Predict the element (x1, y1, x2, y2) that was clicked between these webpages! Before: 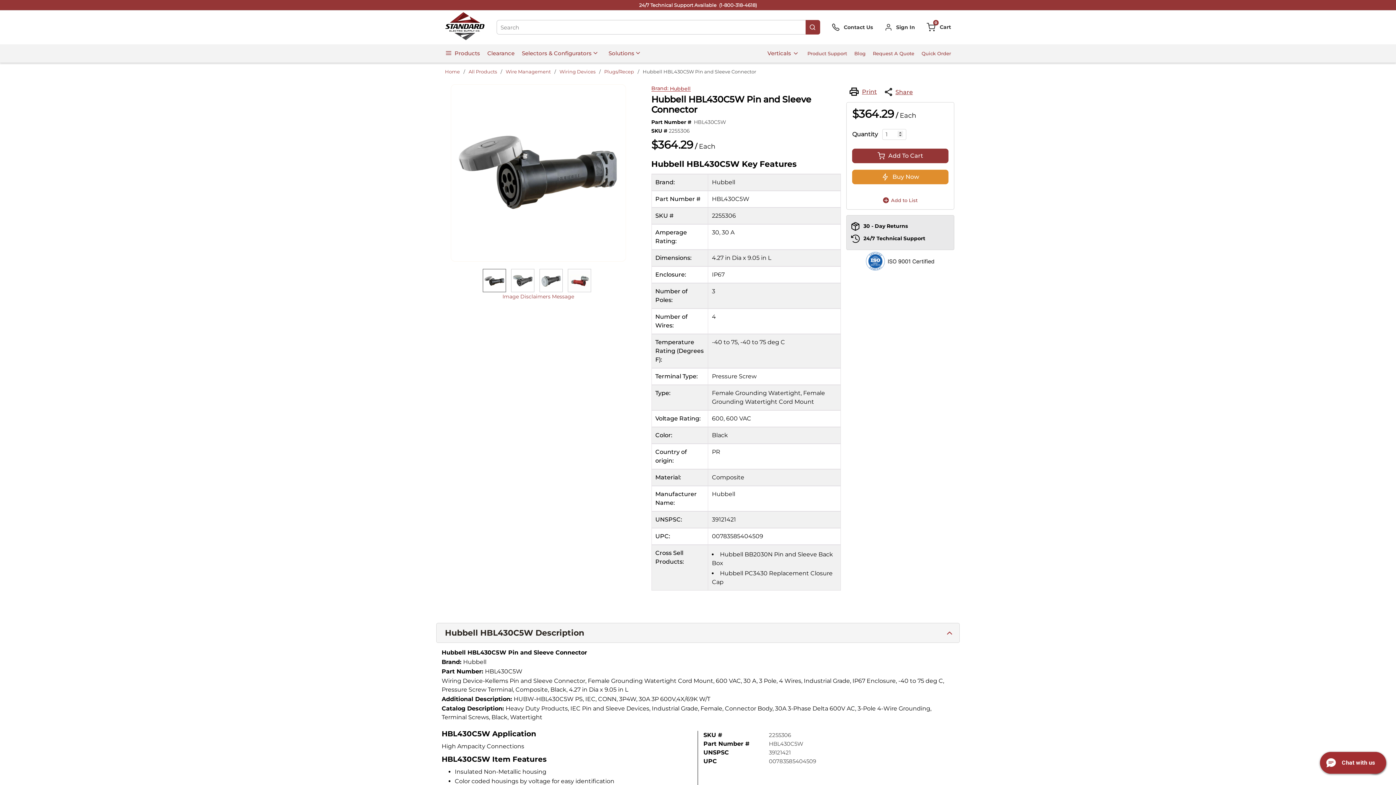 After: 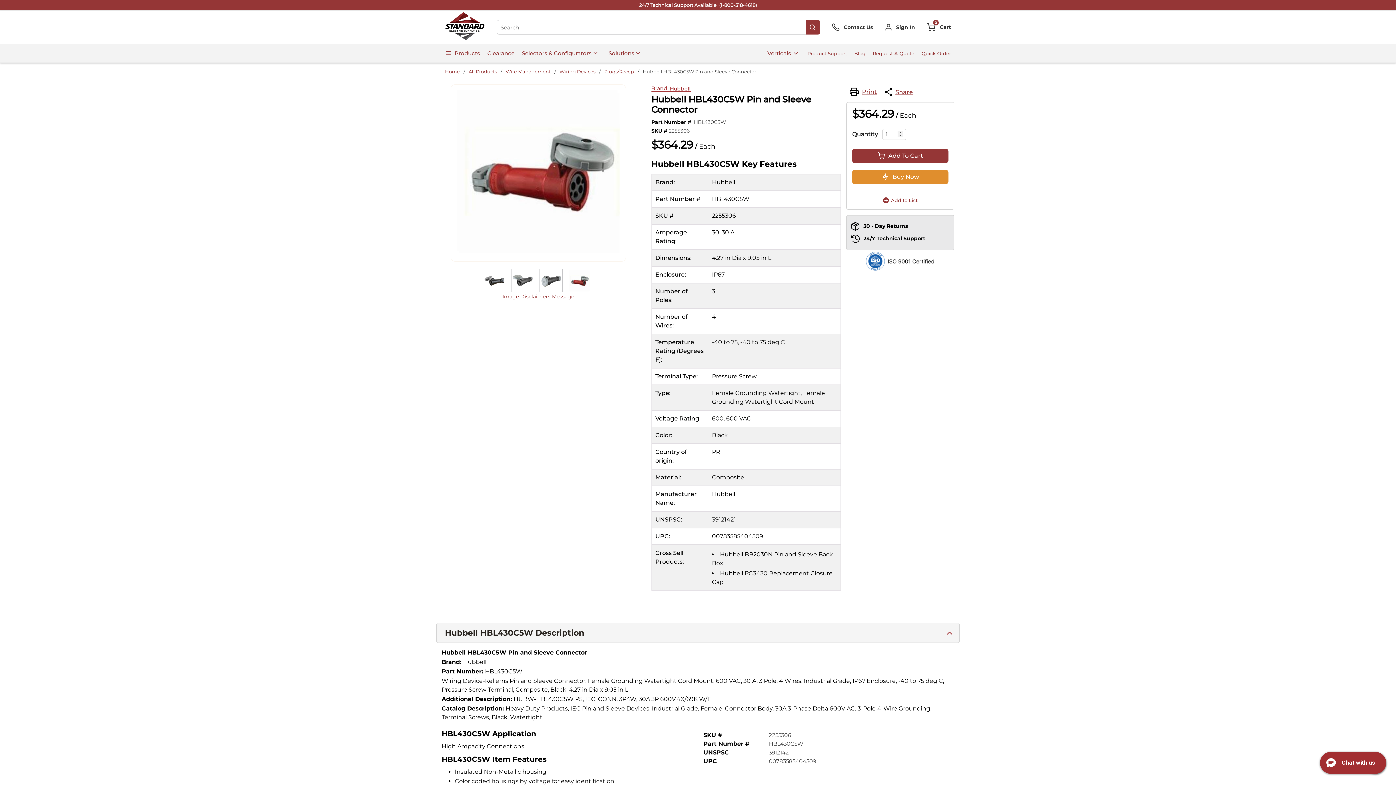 Action: bbox: (567, 269, 591, 292)